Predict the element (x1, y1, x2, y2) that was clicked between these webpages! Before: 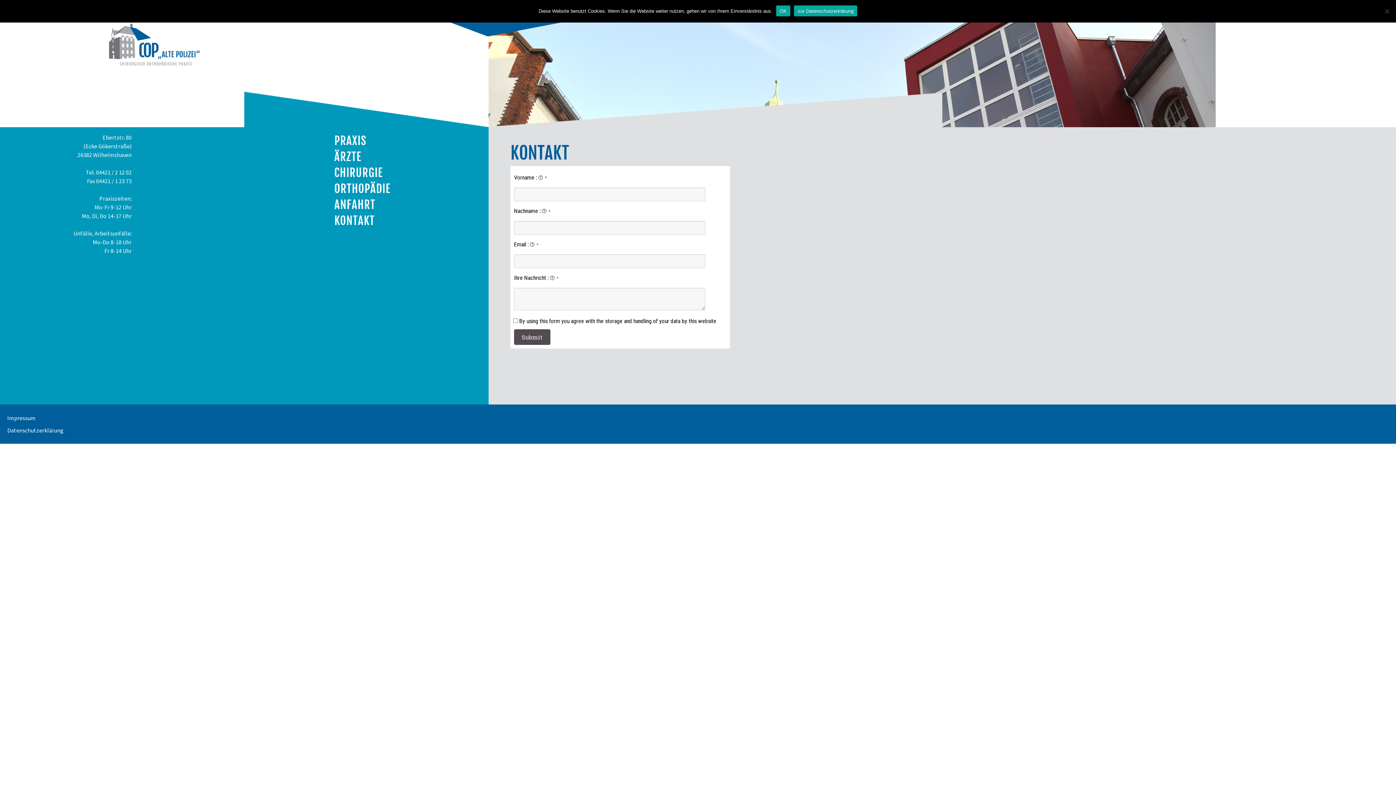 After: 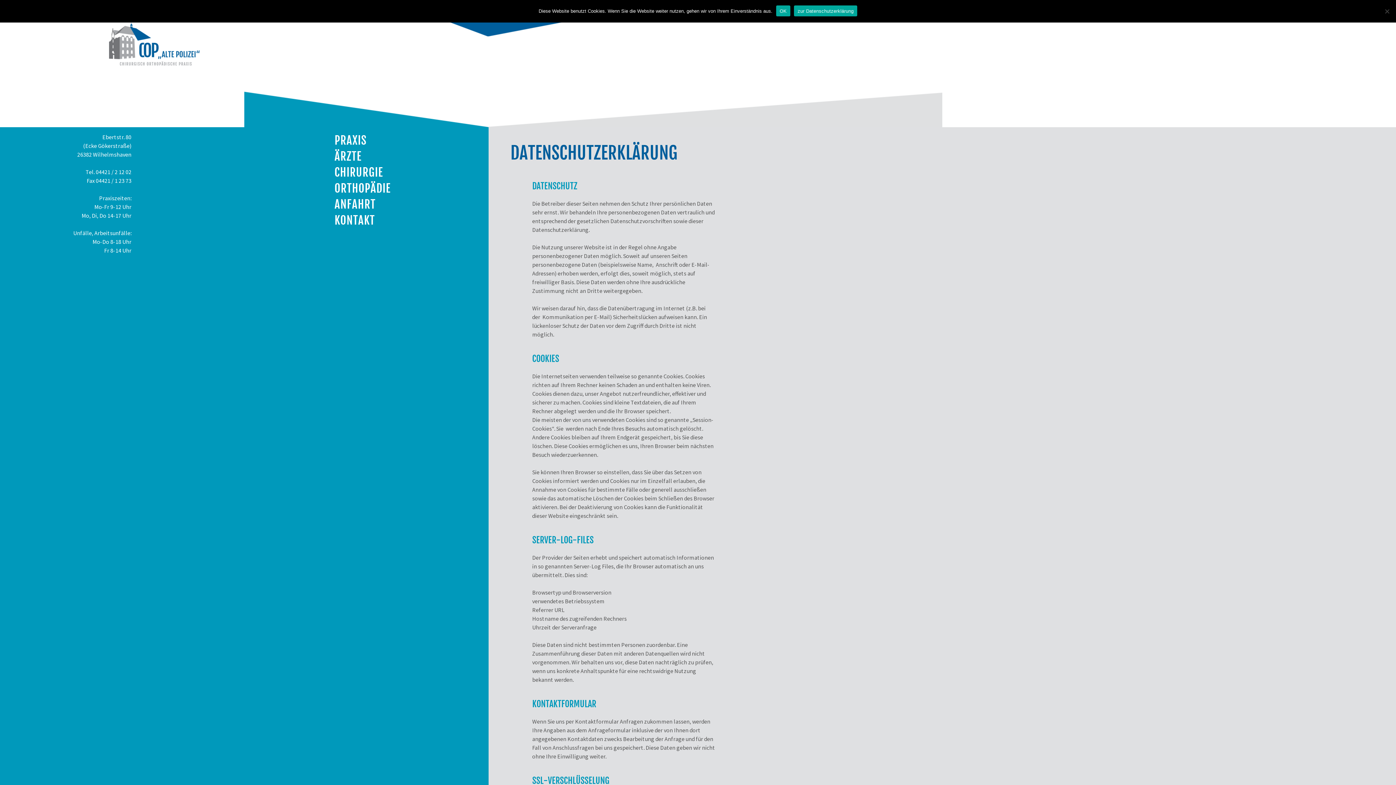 Action: label: Datenschutzerklärung bbox: (7, 426, 63, 434)